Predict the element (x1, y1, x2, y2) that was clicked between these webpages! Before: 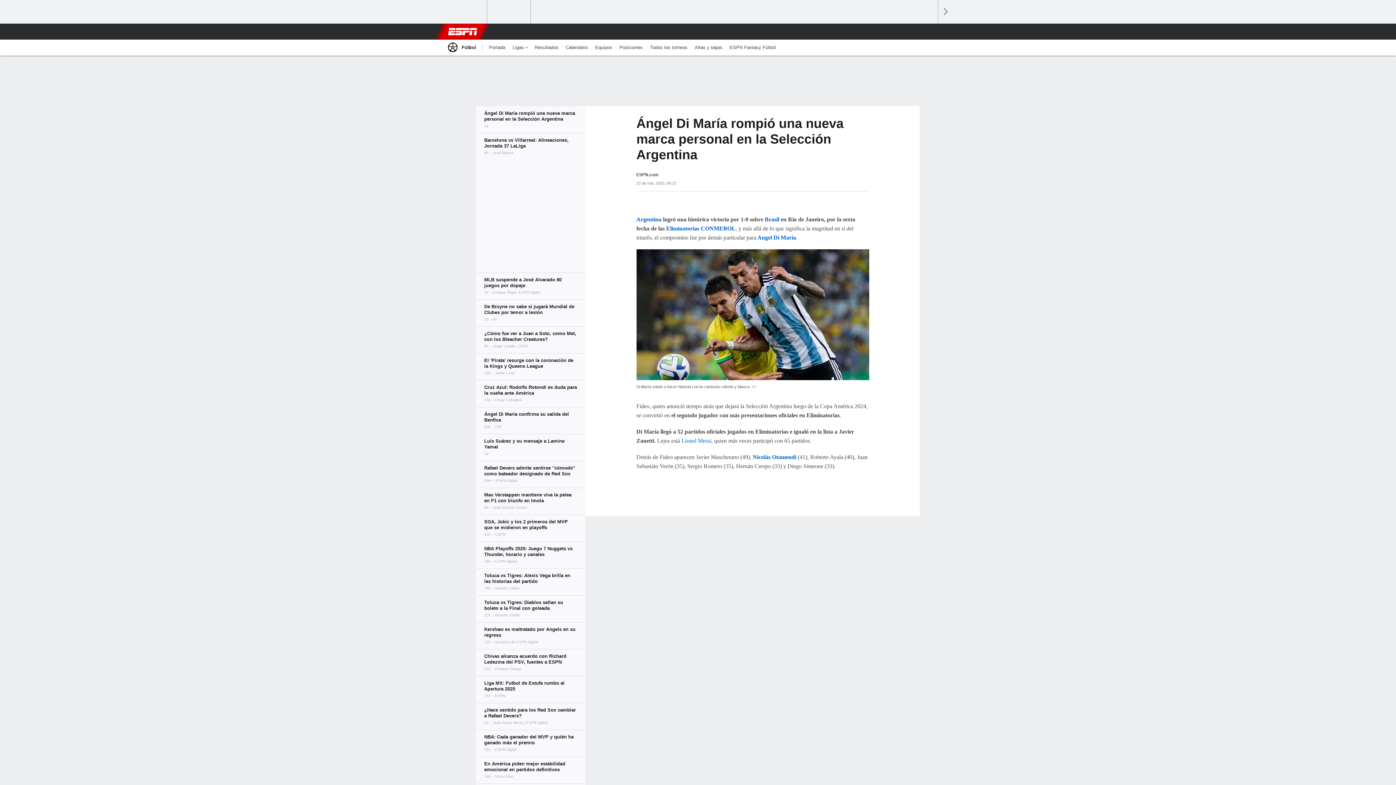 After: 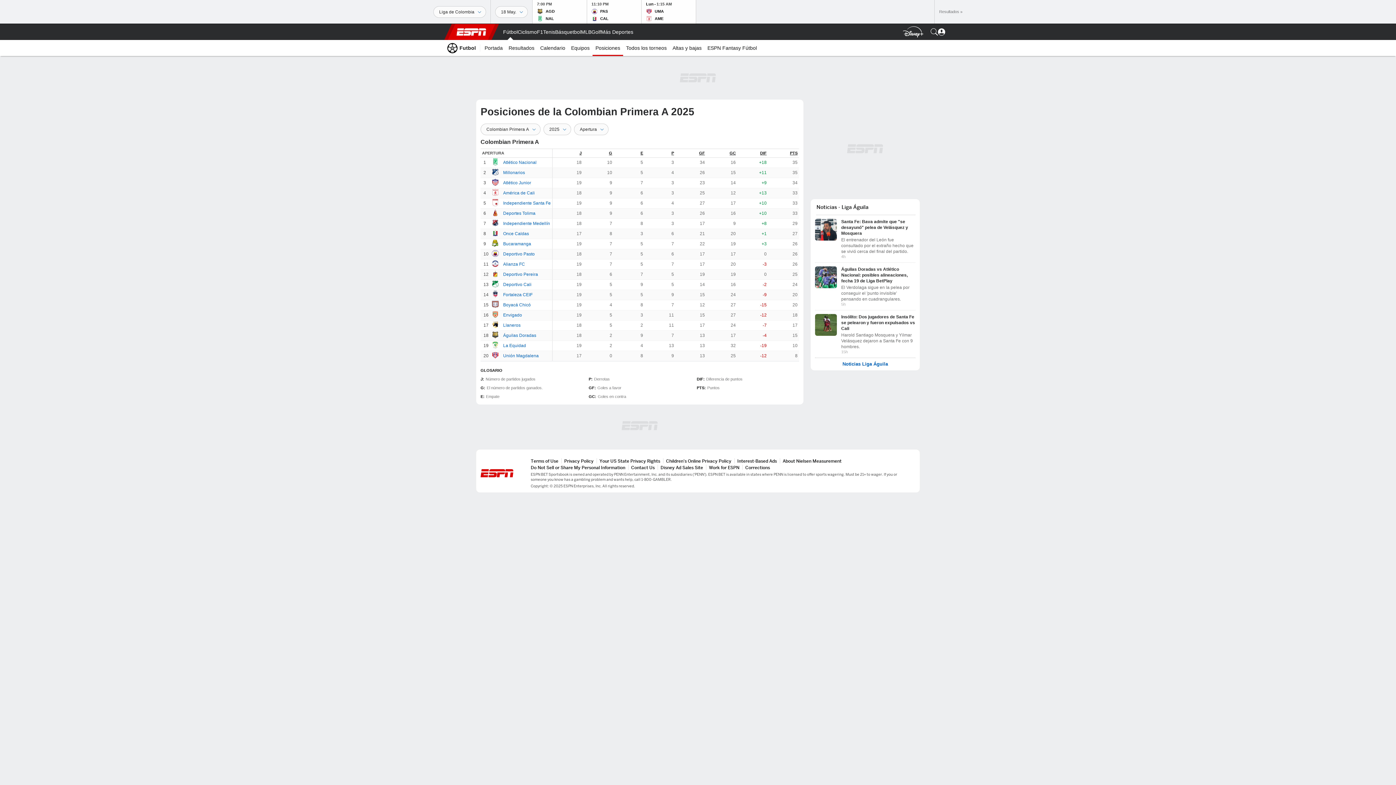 Action: label: Posiciones bbox: (616, 39, 646, 55)